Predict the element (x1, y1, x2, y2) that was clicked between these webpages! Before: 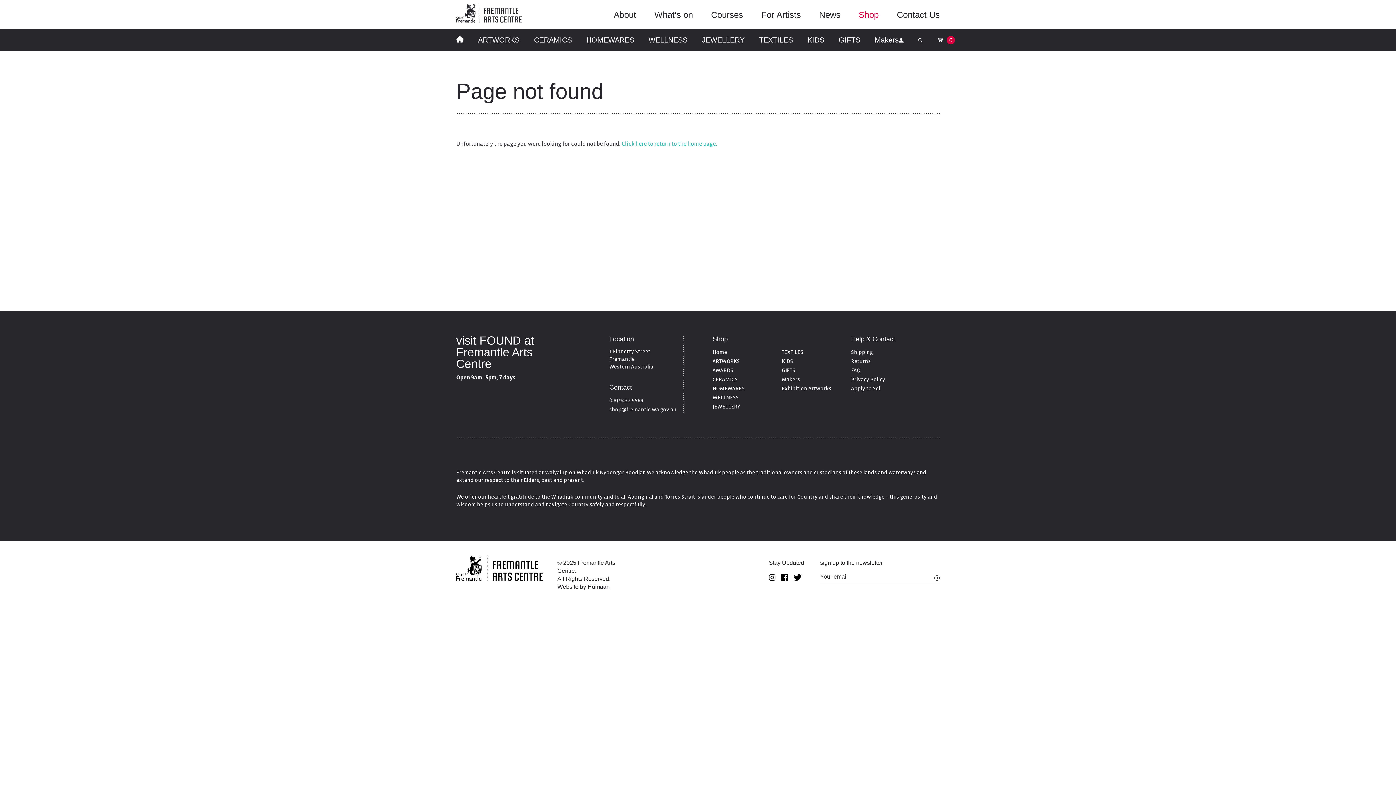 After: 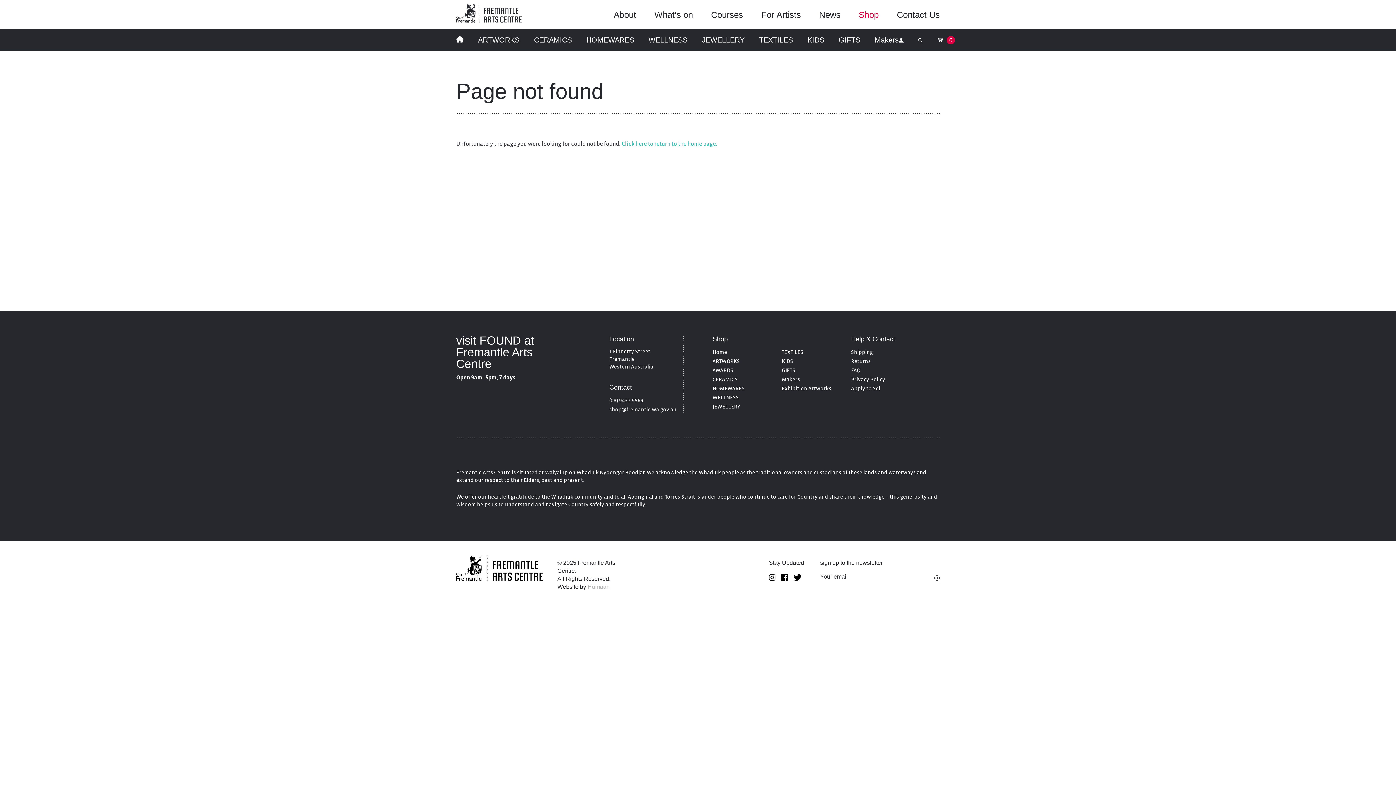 Action: label: Humaan bbox: (587, 584, 609, 590)